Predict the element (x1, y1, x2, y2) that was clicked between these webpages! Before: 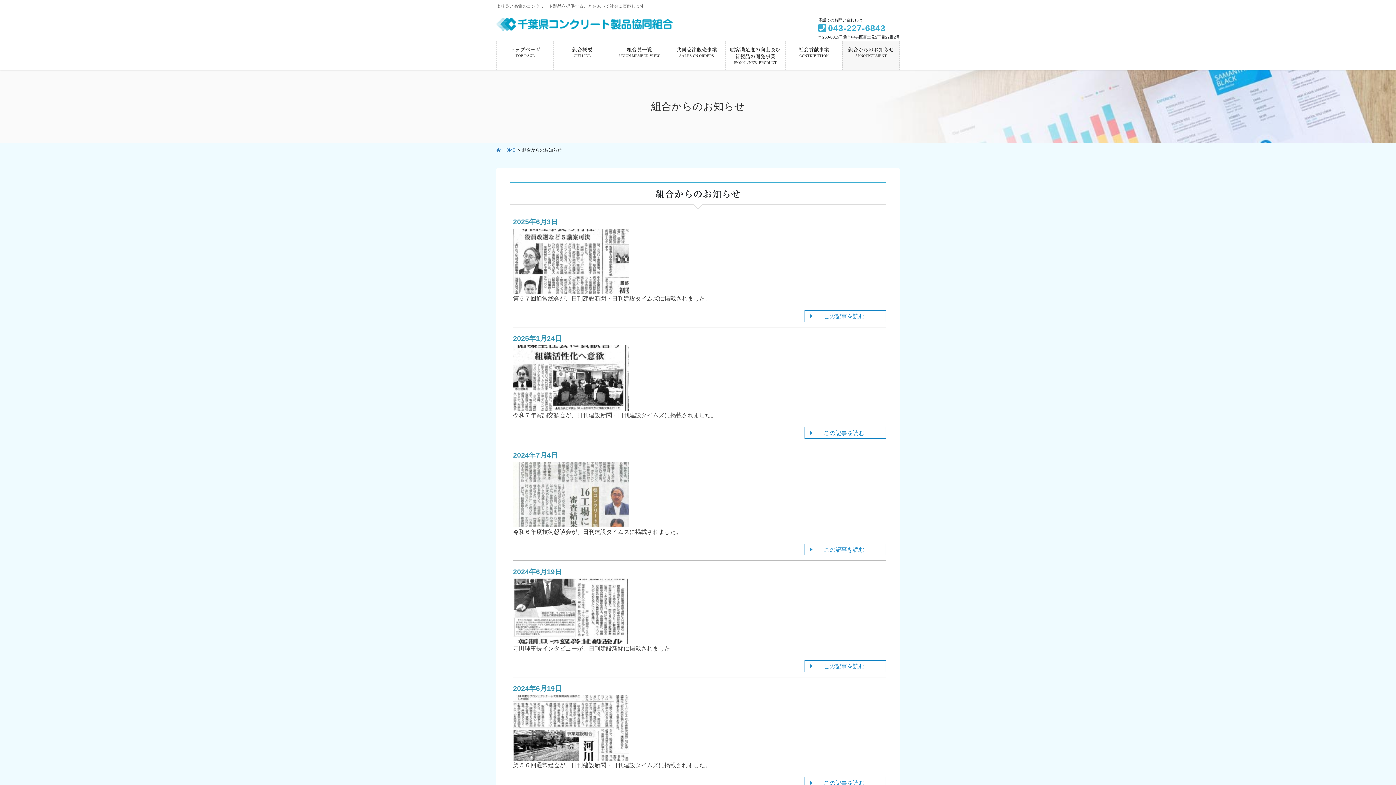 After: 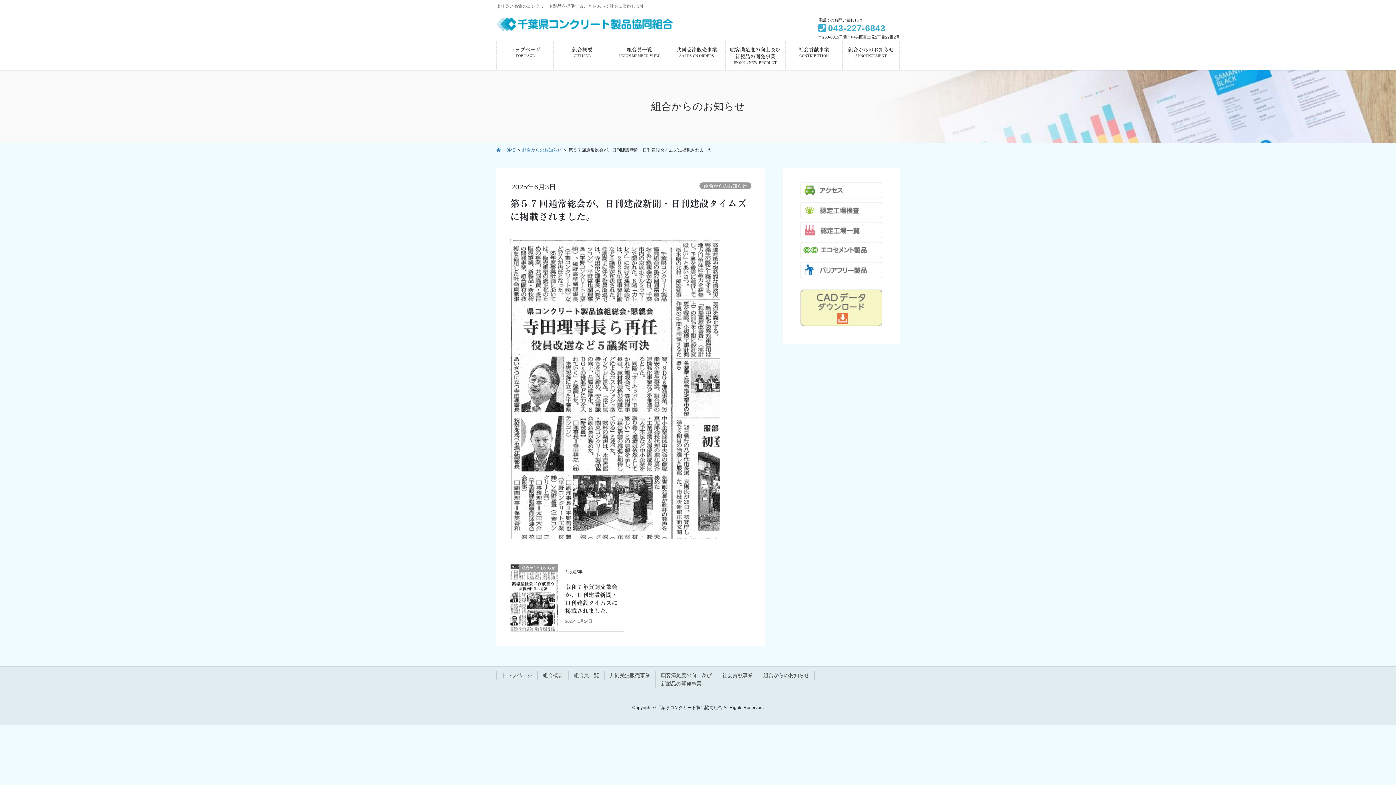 Action: bbox: (804, 310, 886, 322) label: この記事を読む